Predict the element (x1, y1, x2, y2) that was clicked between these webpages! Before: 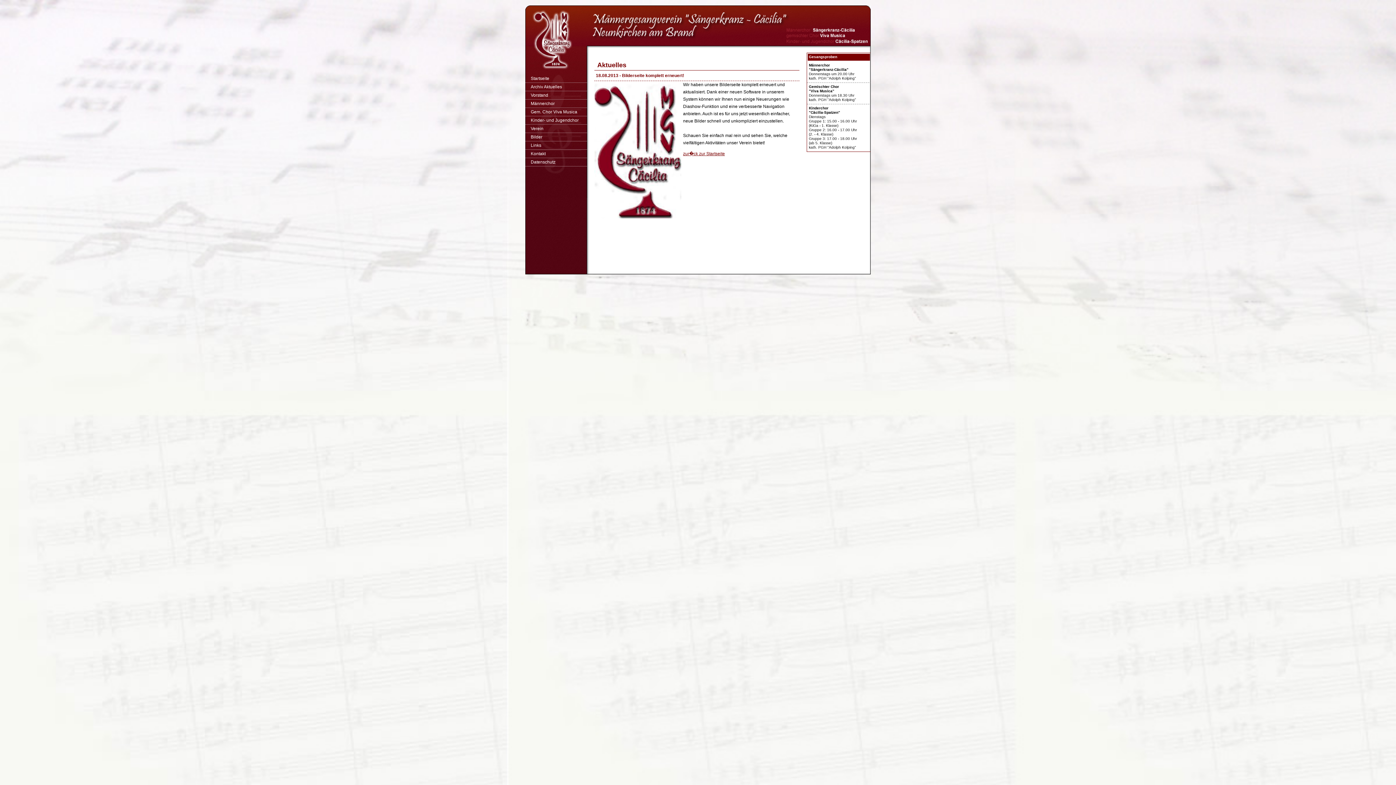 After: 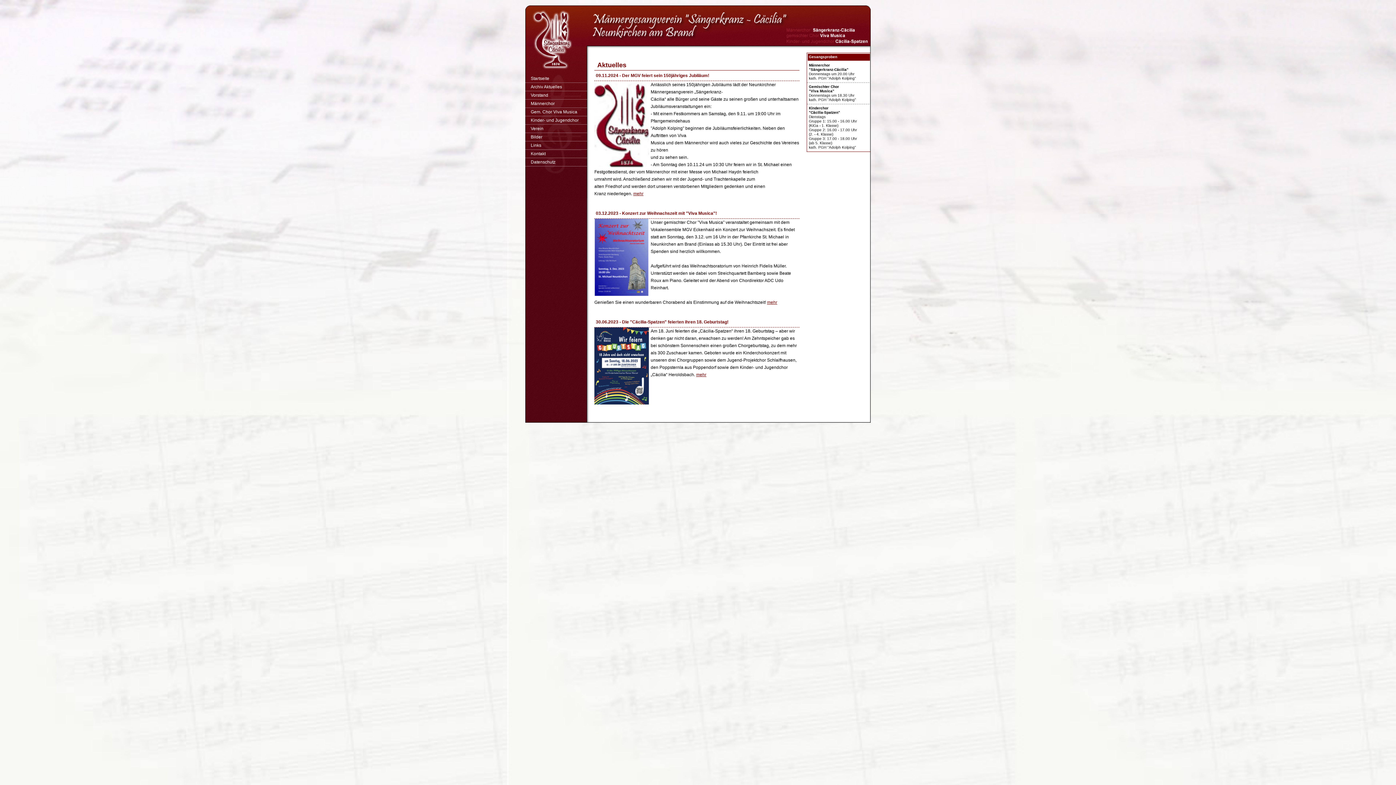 Action: bbox: (683, 151, 725, 156) label: zur�ck zur Startseite